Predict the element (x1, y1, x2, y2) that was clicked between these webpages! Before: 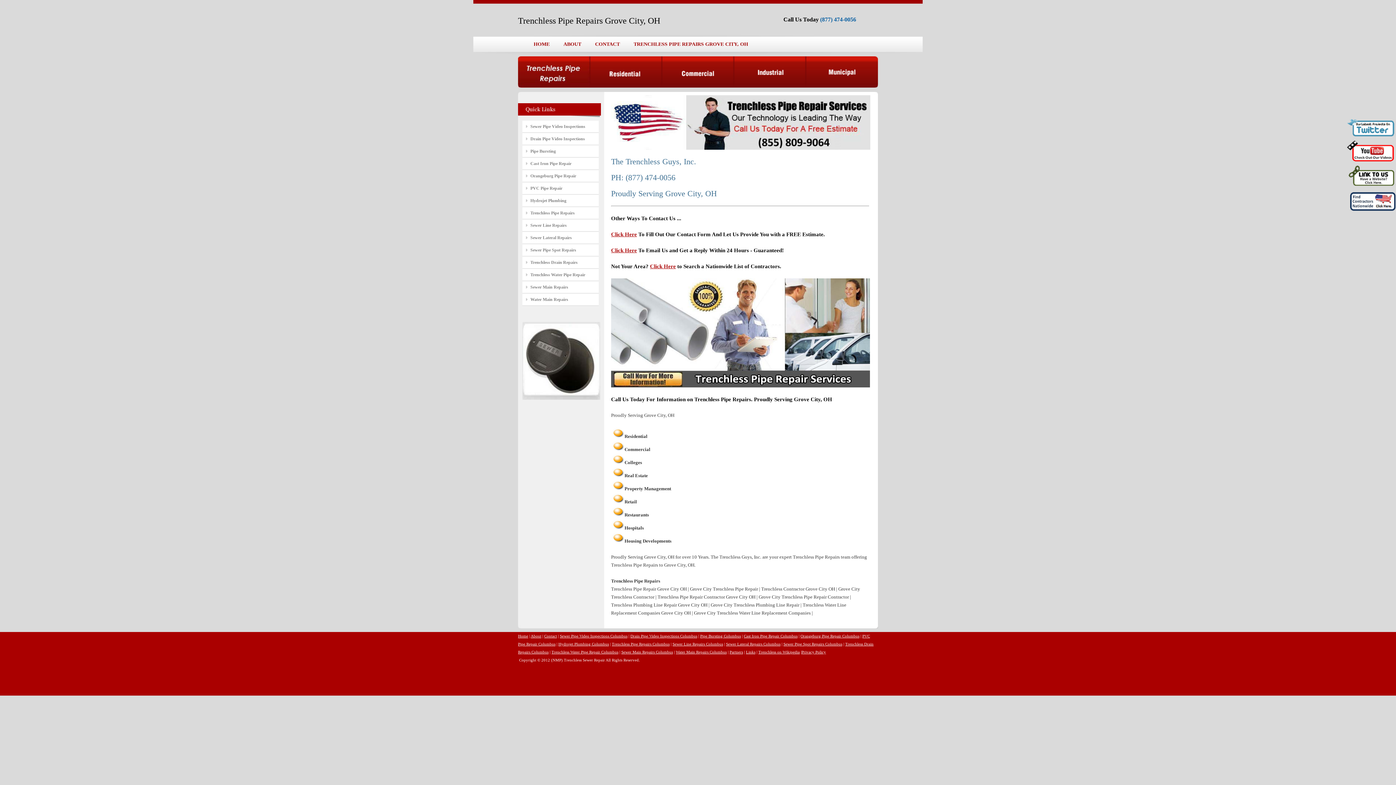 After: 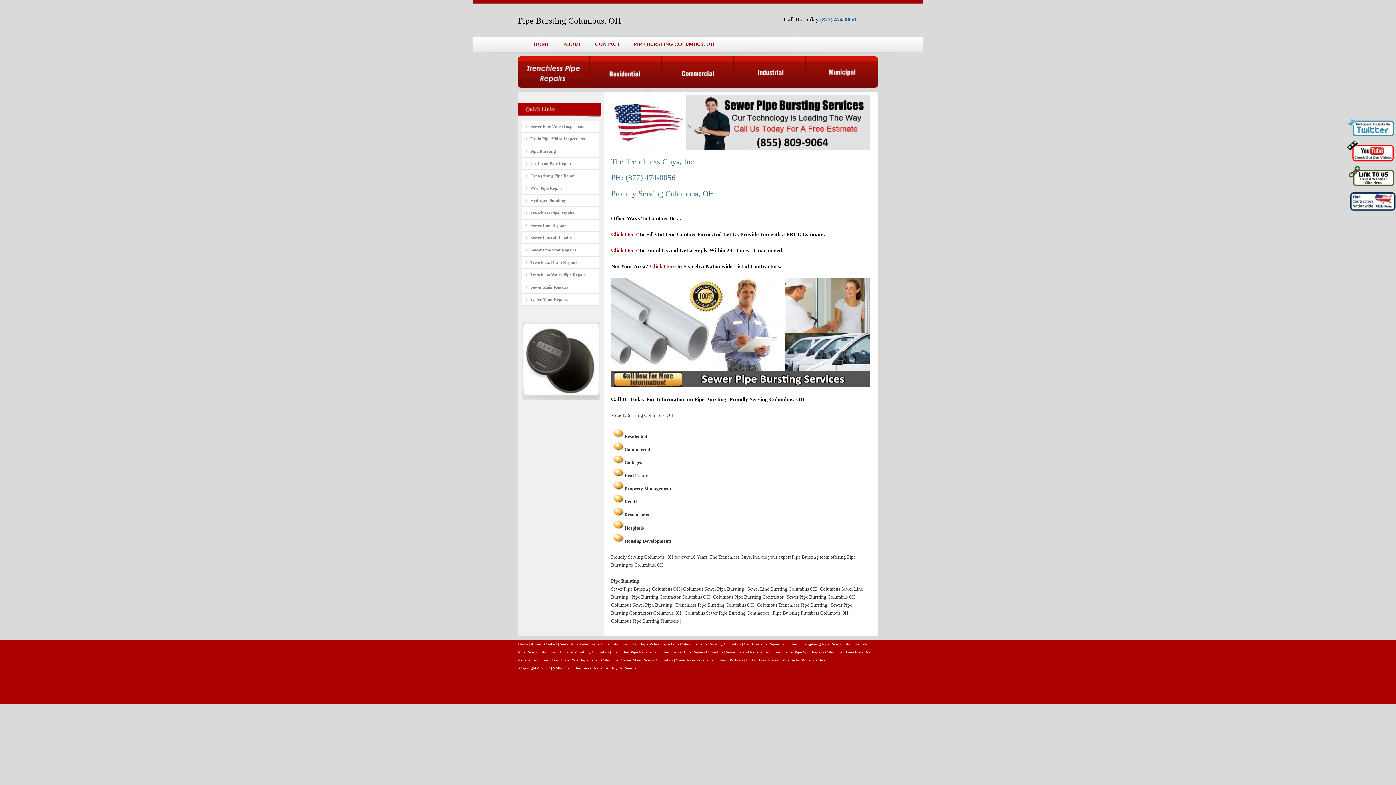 Action: label: Pipe Bursting Columbus bbox: (700, 634, 741, 638)